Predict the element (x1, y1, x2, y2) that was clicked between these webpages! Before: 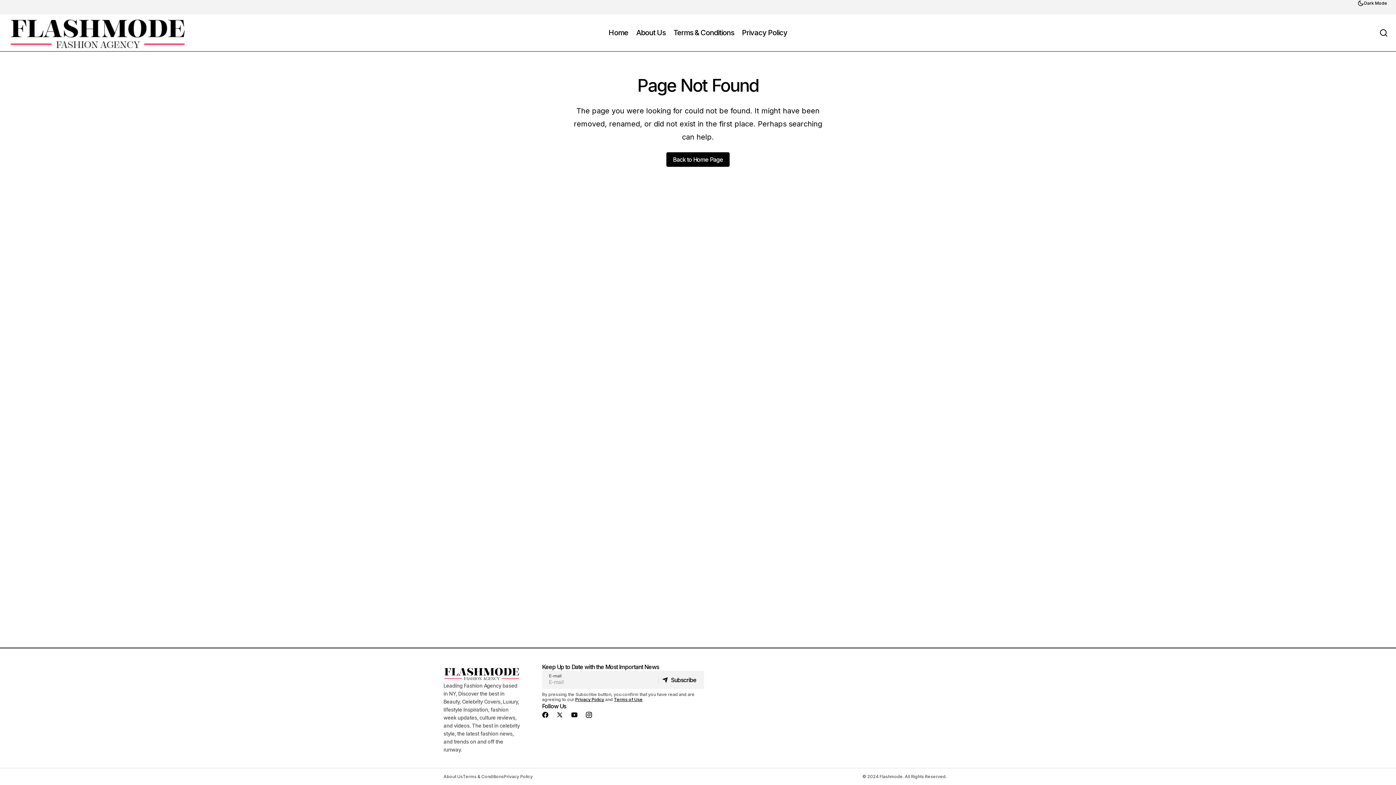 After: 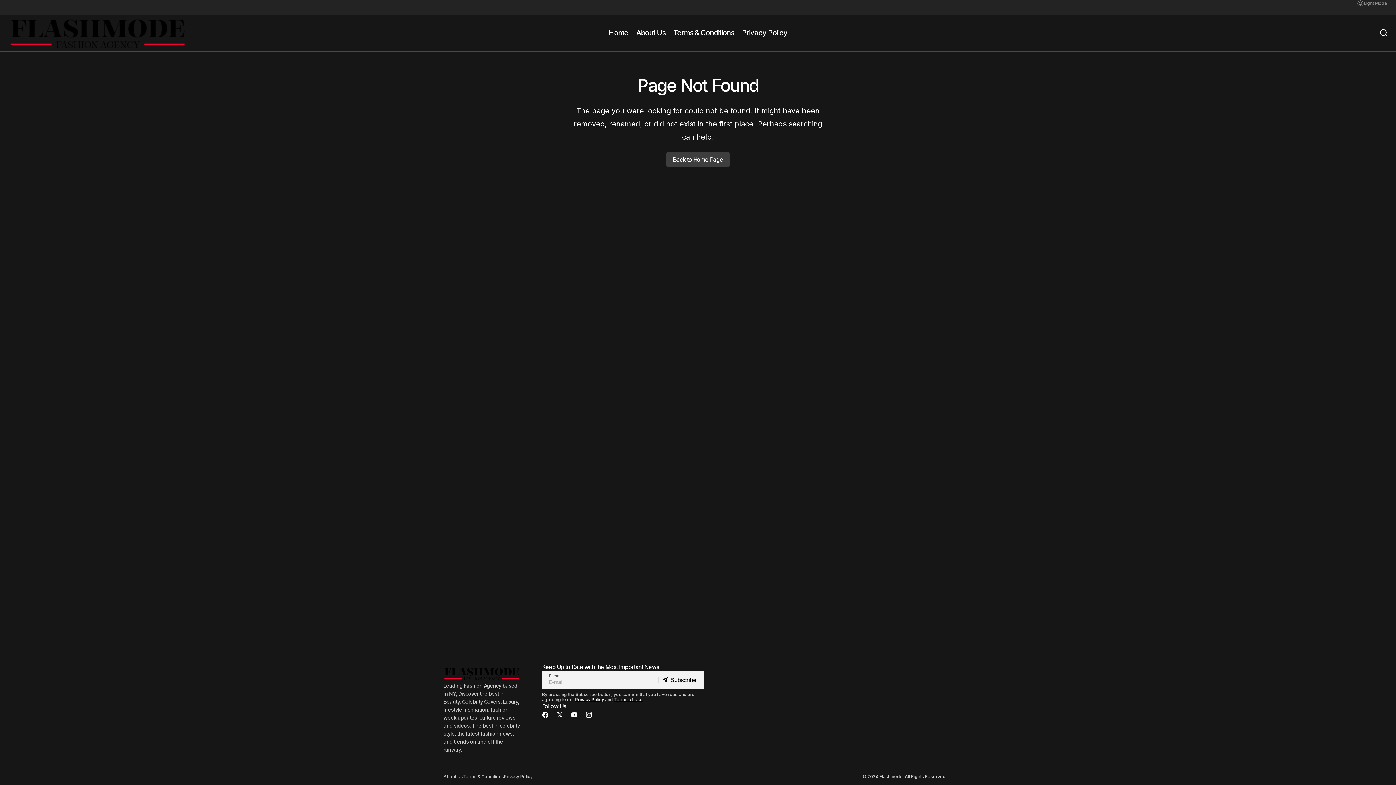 Action: bbox: (1357, 0, 1387, 6) label: Scheme Toggle